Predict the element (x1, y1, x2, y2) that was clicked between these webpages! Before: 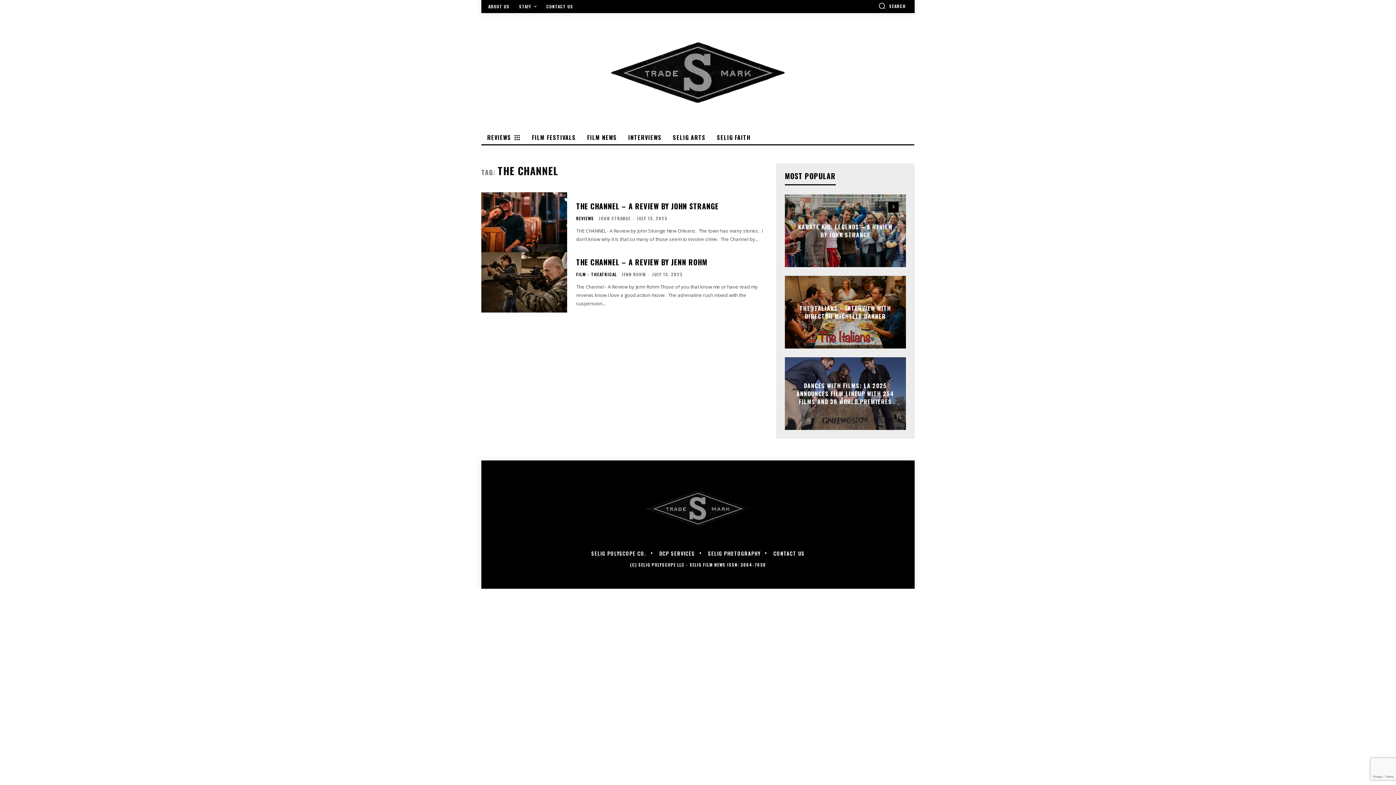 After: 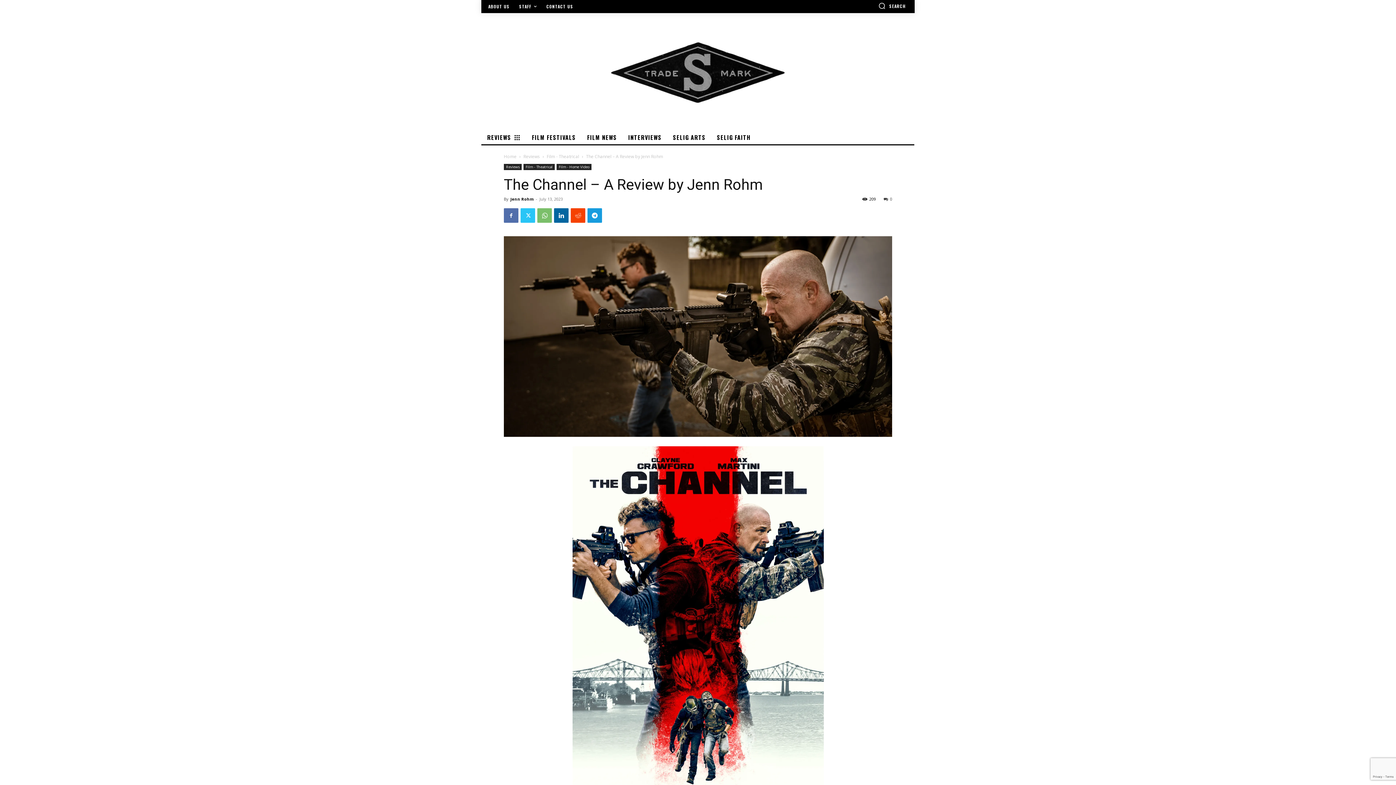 Action: bbox: (481, 252, 567, 312)